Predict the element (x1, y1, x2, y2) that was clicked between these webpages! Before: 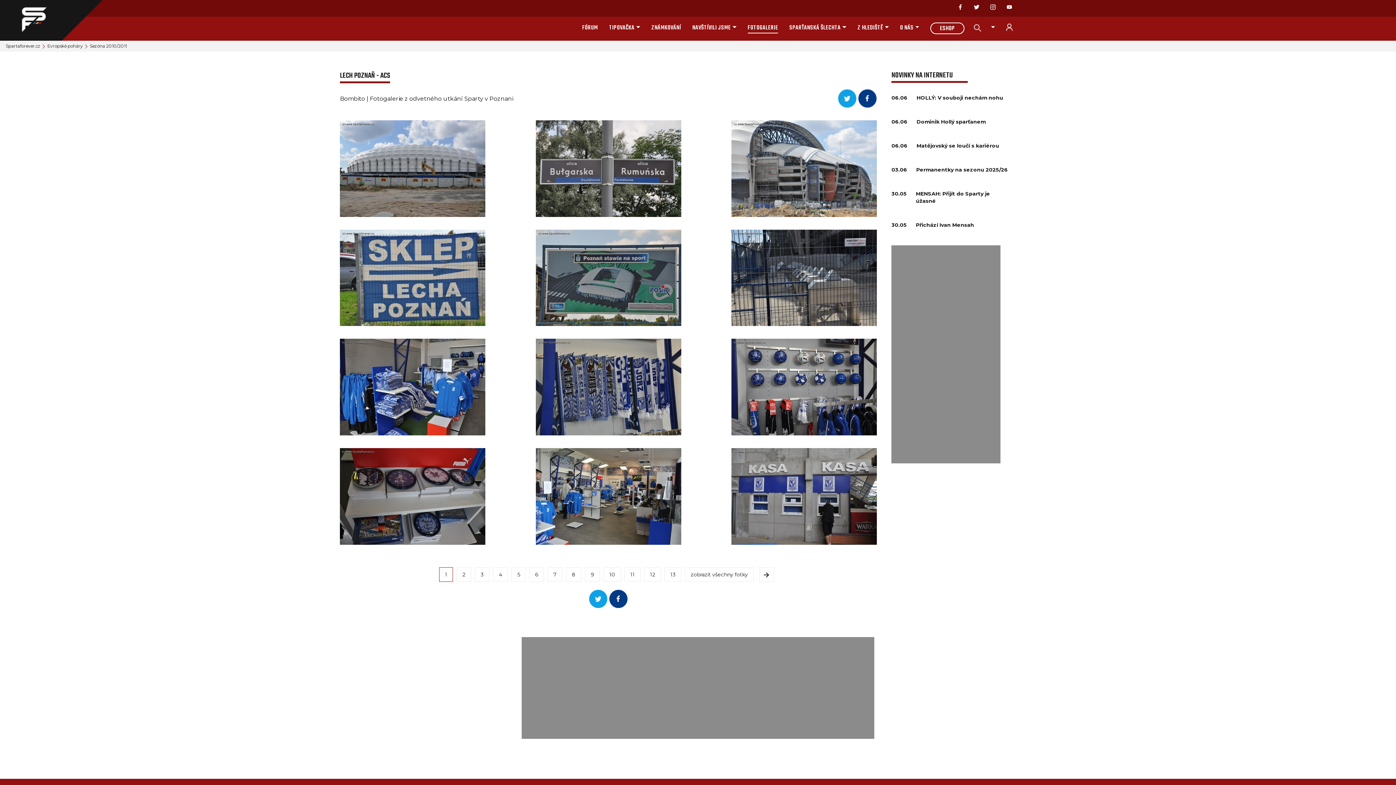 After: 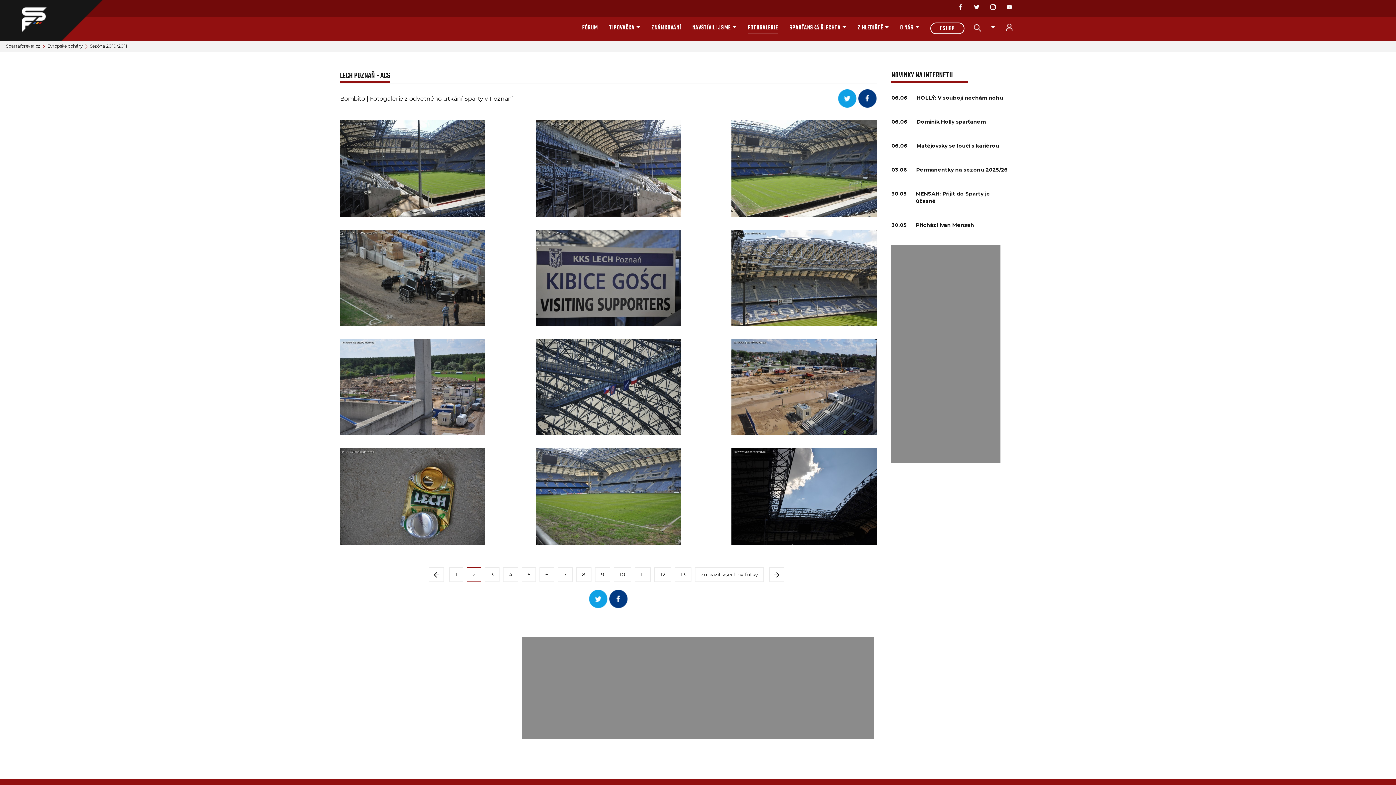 Action: label: 2 bbox: (456, 567, 471, 582)